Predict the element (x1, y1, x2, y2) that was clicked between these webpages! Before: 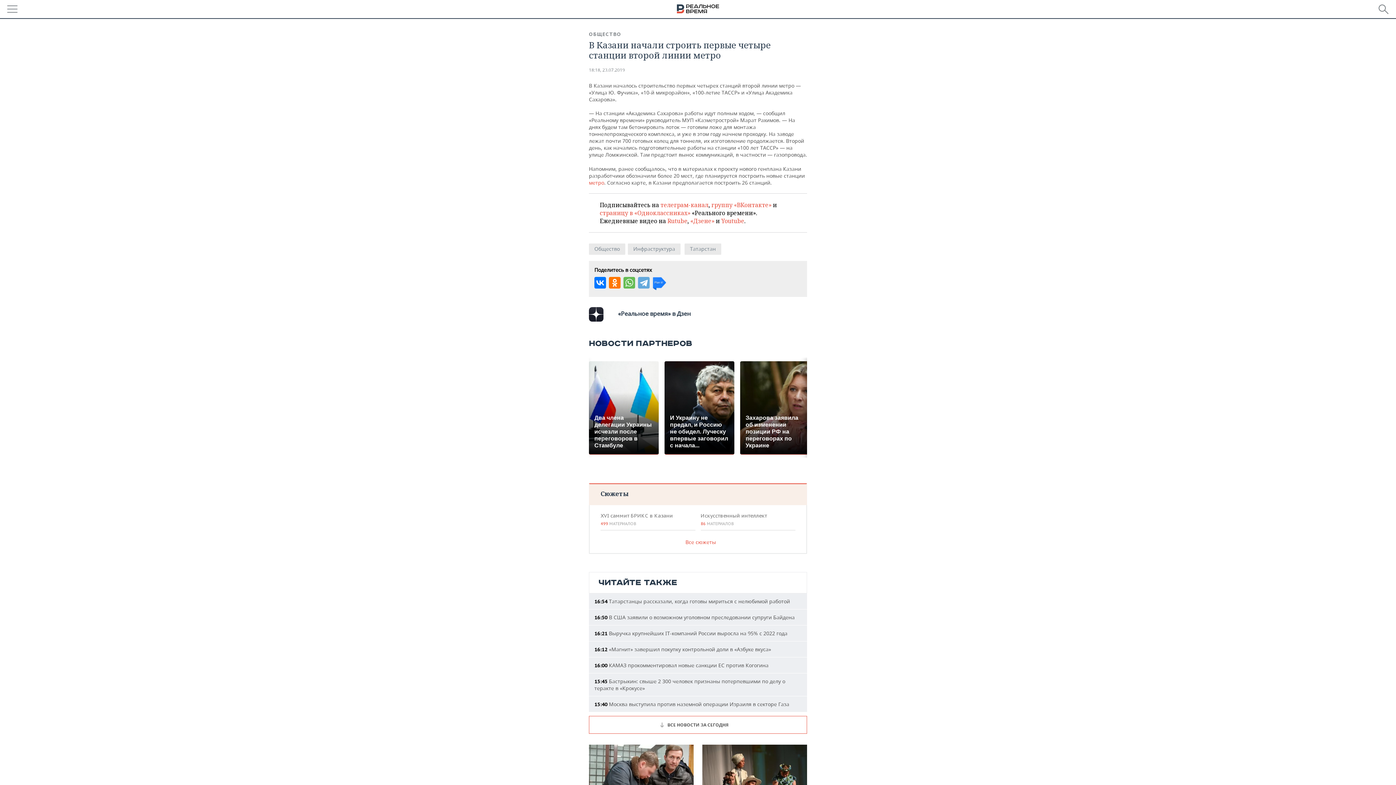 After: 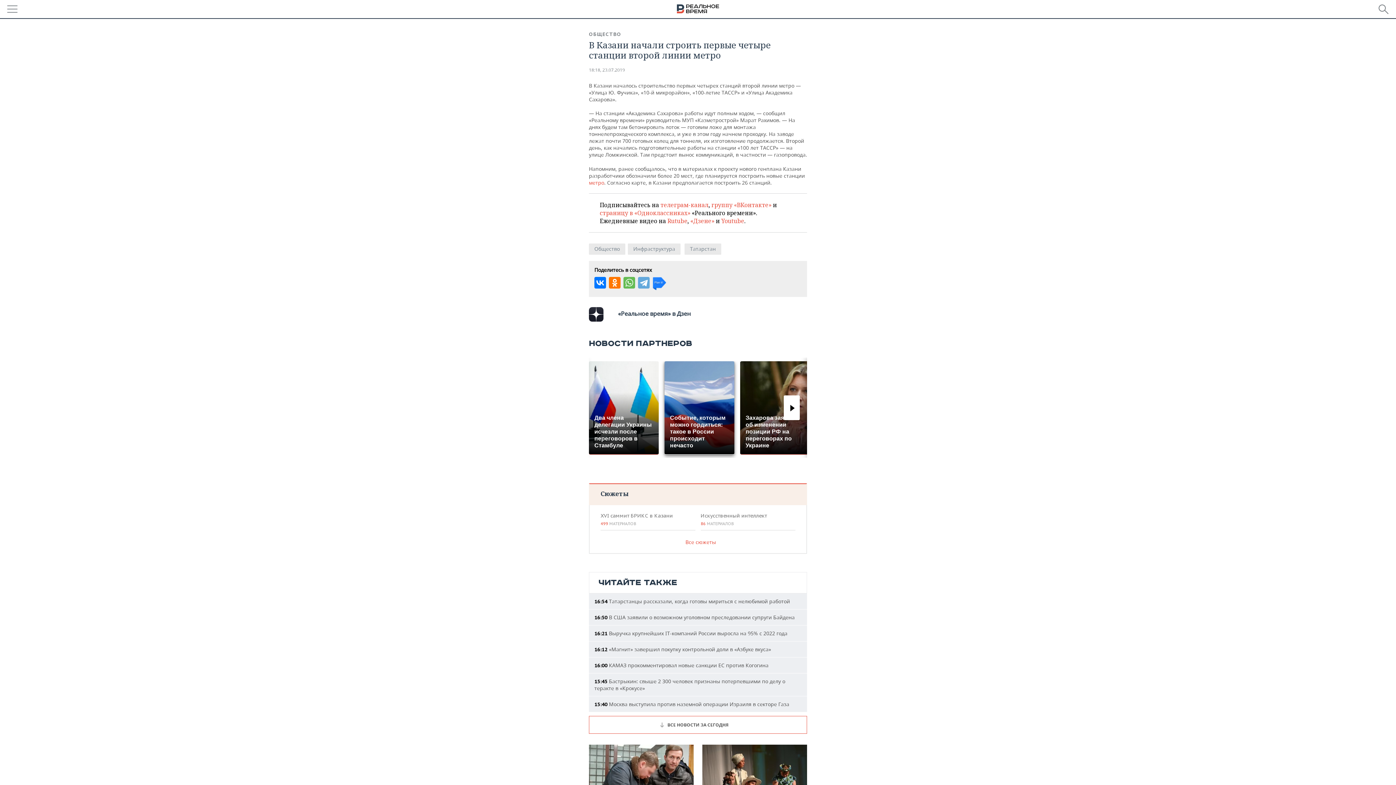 Action: label: И Украину не предал, и Россию не обидел. Луческу впервые заговорил с начала... bbox: (664, 361, 734, 454)